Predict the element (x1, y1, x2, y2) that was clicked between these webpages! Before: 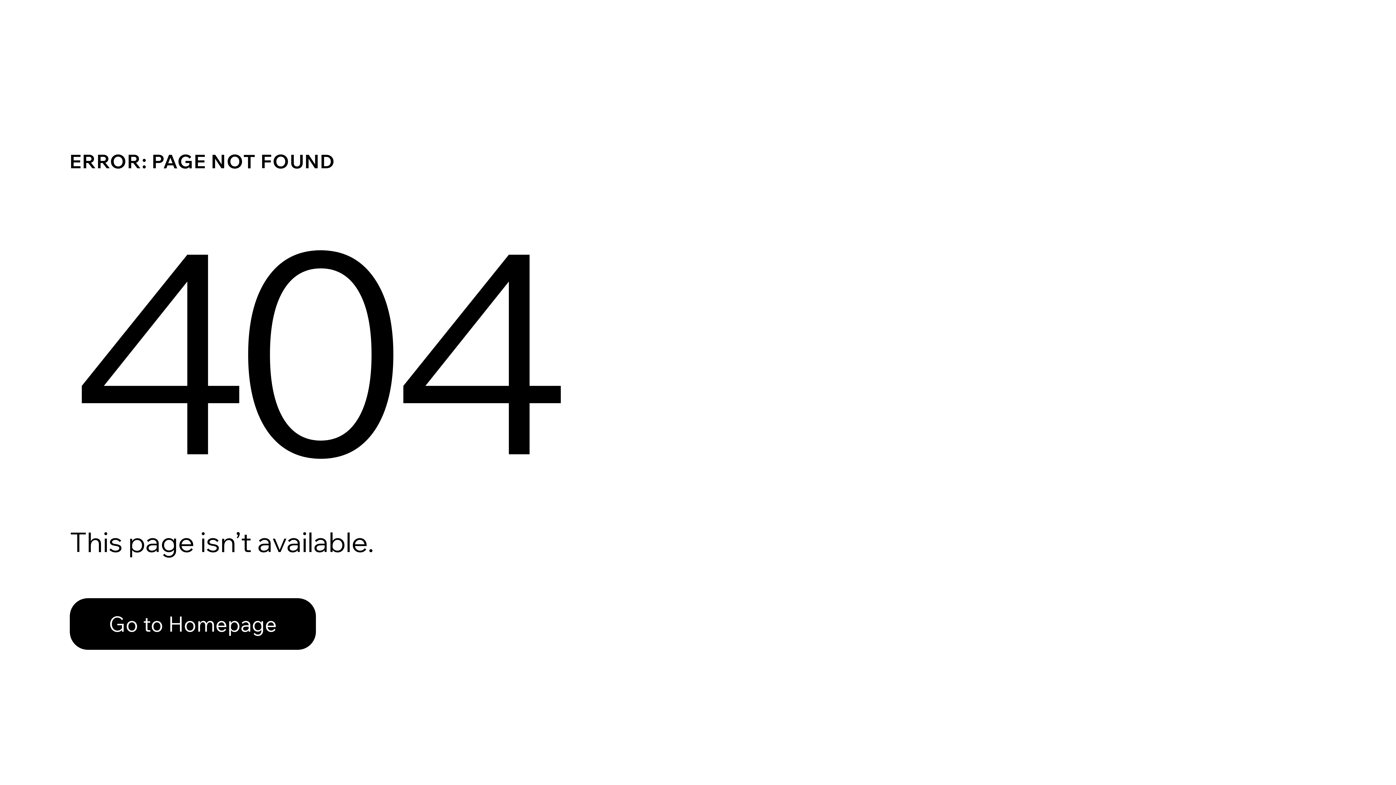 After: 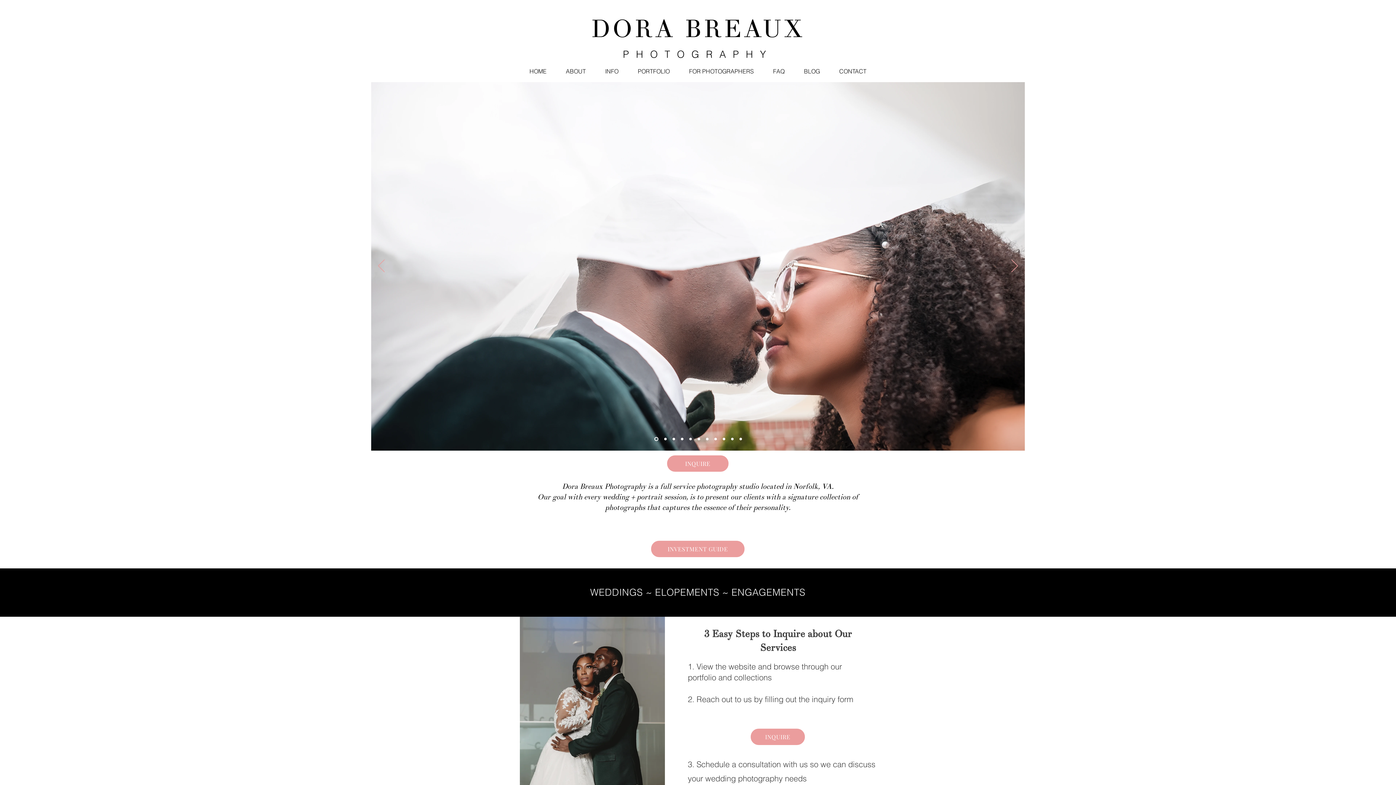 Action: bbox: (69, 598, 316, 650) label: Go to Homepage